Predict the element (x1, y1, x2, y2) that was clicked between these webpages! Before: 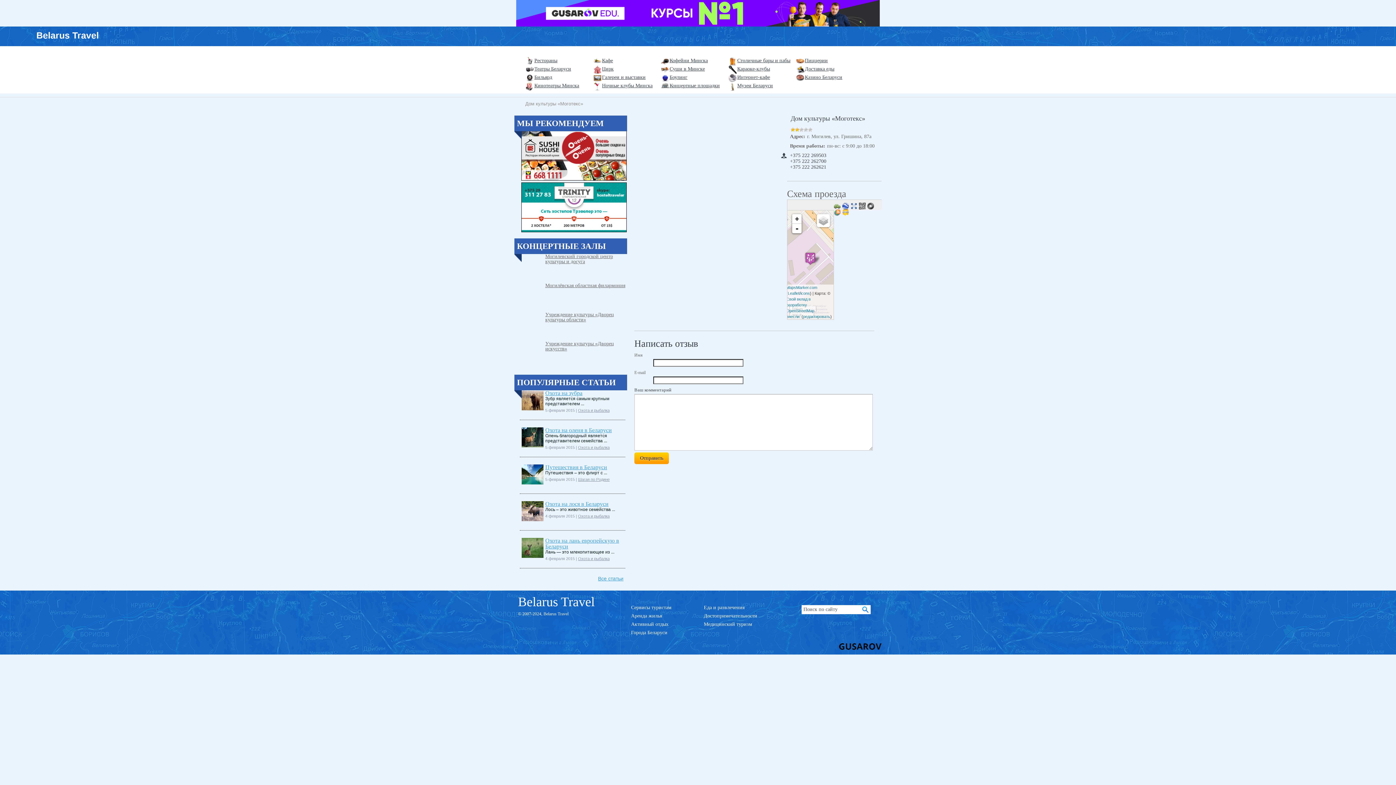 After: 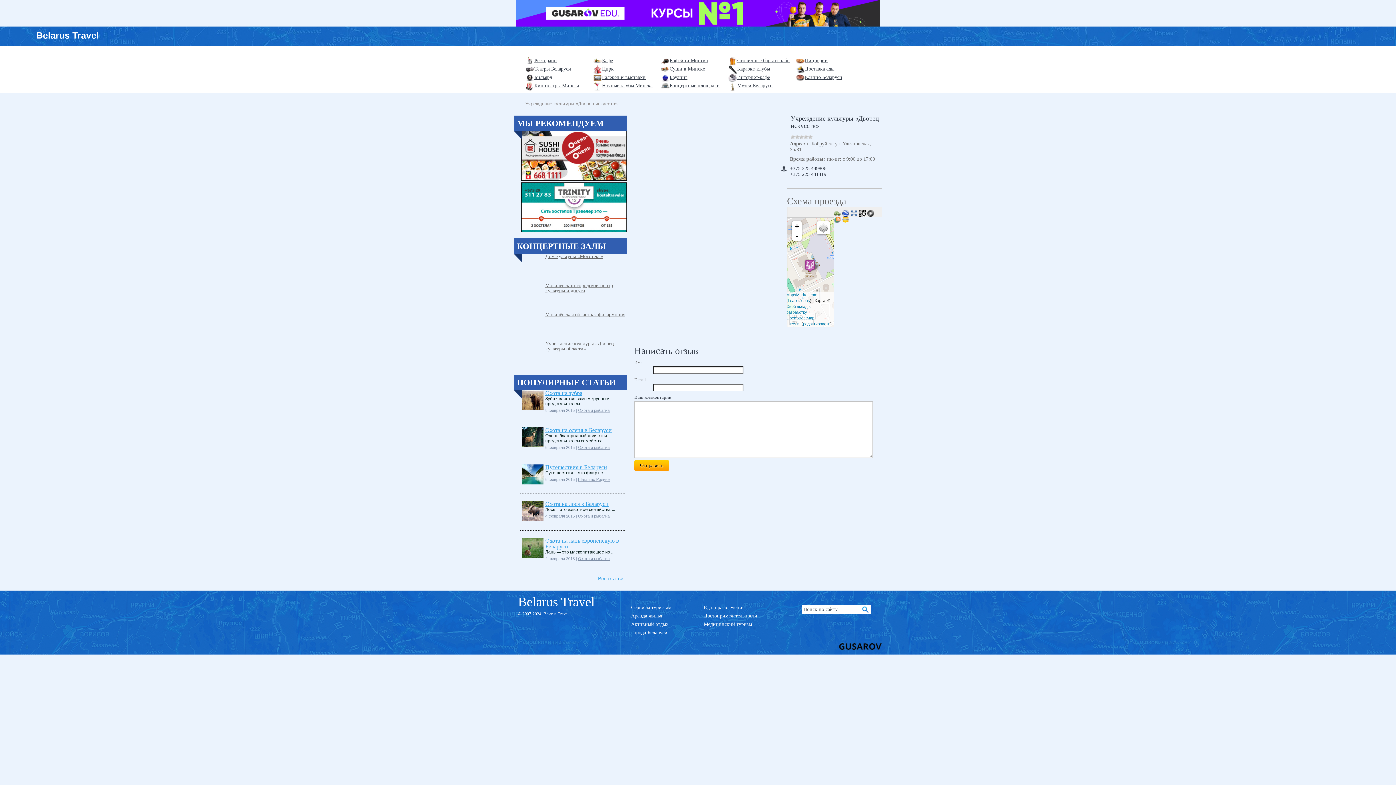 Action: bbox: (545, 341, 614, 351) label: Учреждение культуры «Дворец искусств»